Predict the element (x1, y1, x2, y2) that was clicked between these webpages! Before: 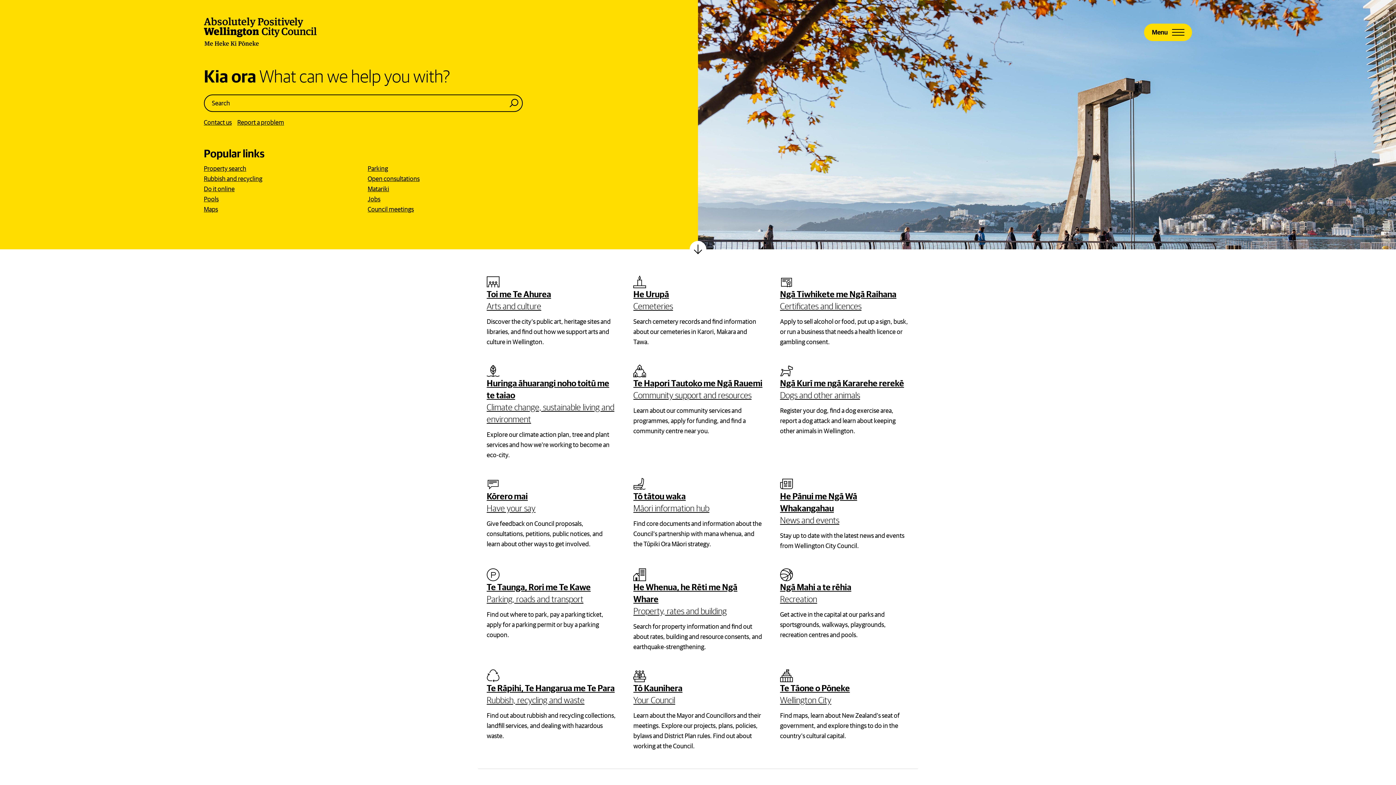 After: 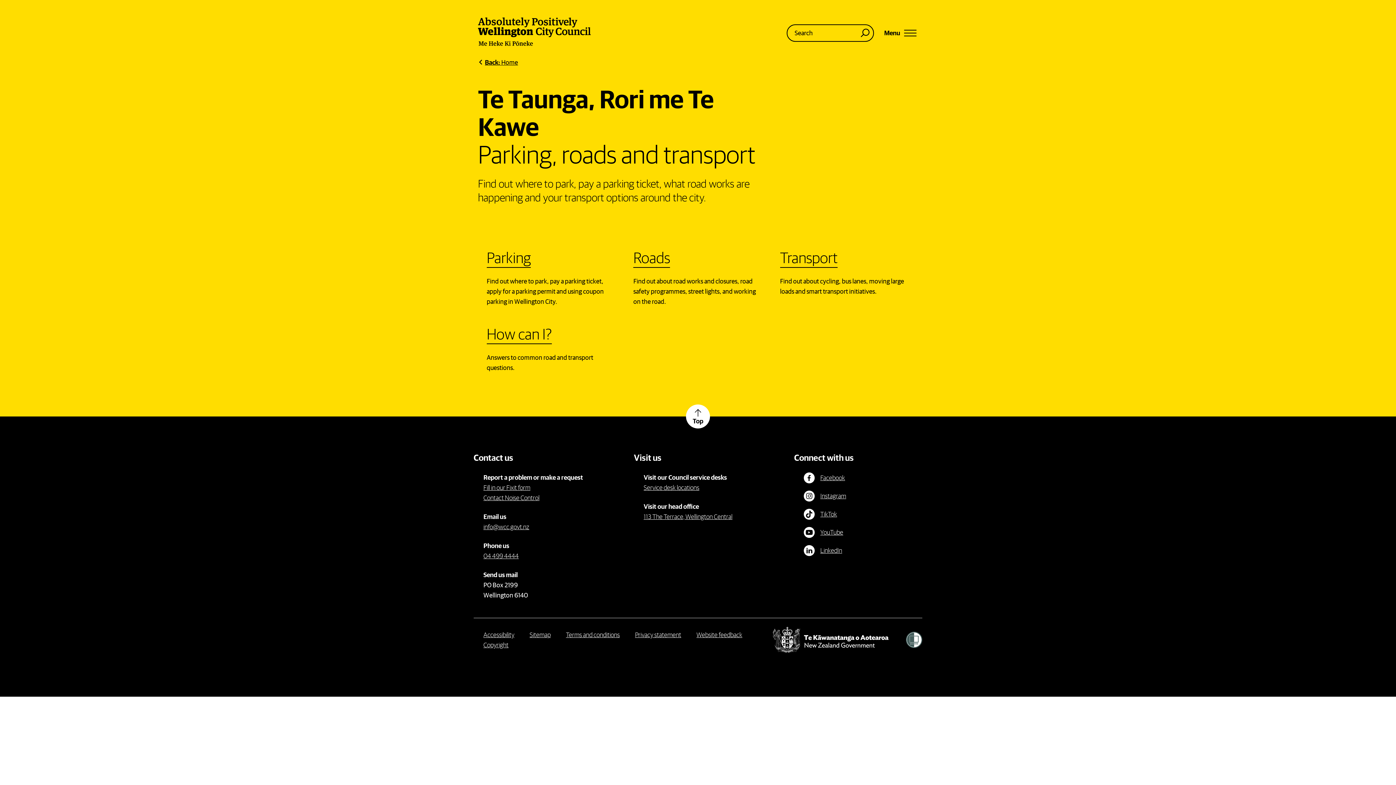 Action: bbox: (478, 559, 624, 660) label: Te Taunga, Rori me Te Kawe
Parking, roads and transport

Find out where to park, pay a parking ticket, apply for a parking permit or buy a parking coupon.